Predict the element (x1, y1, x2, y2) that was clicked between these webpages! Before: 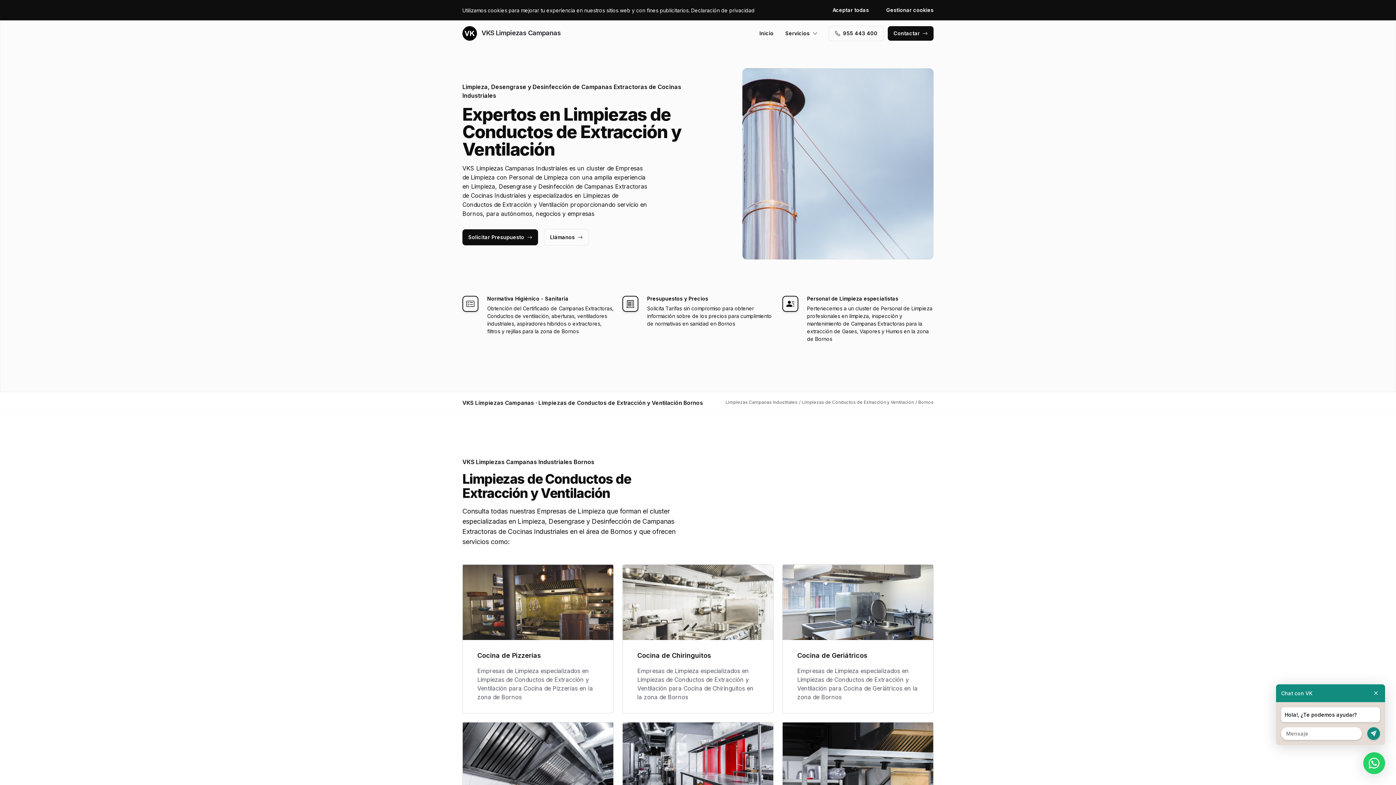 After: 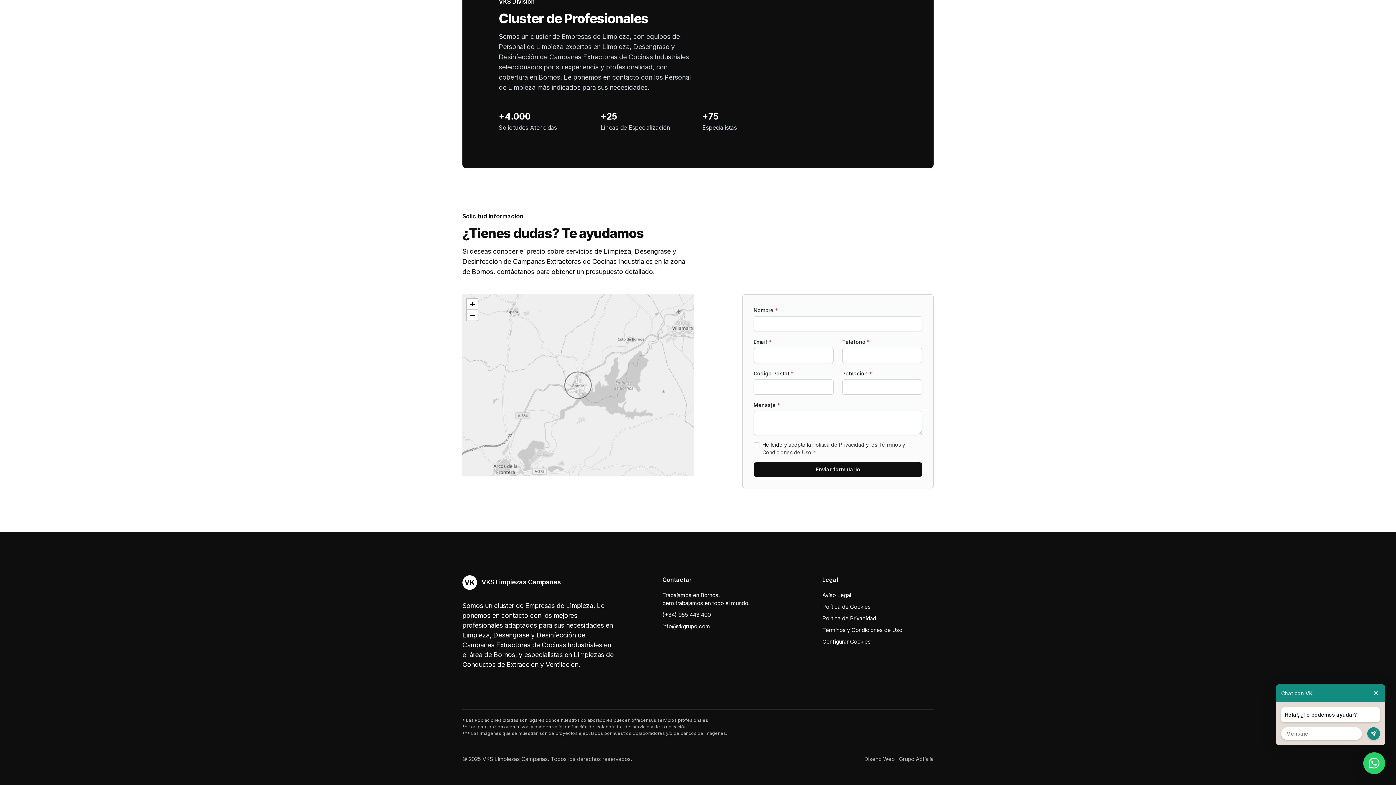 Action: label: Solicitar Presupuesto bbox: (462, 229, 538, 245)